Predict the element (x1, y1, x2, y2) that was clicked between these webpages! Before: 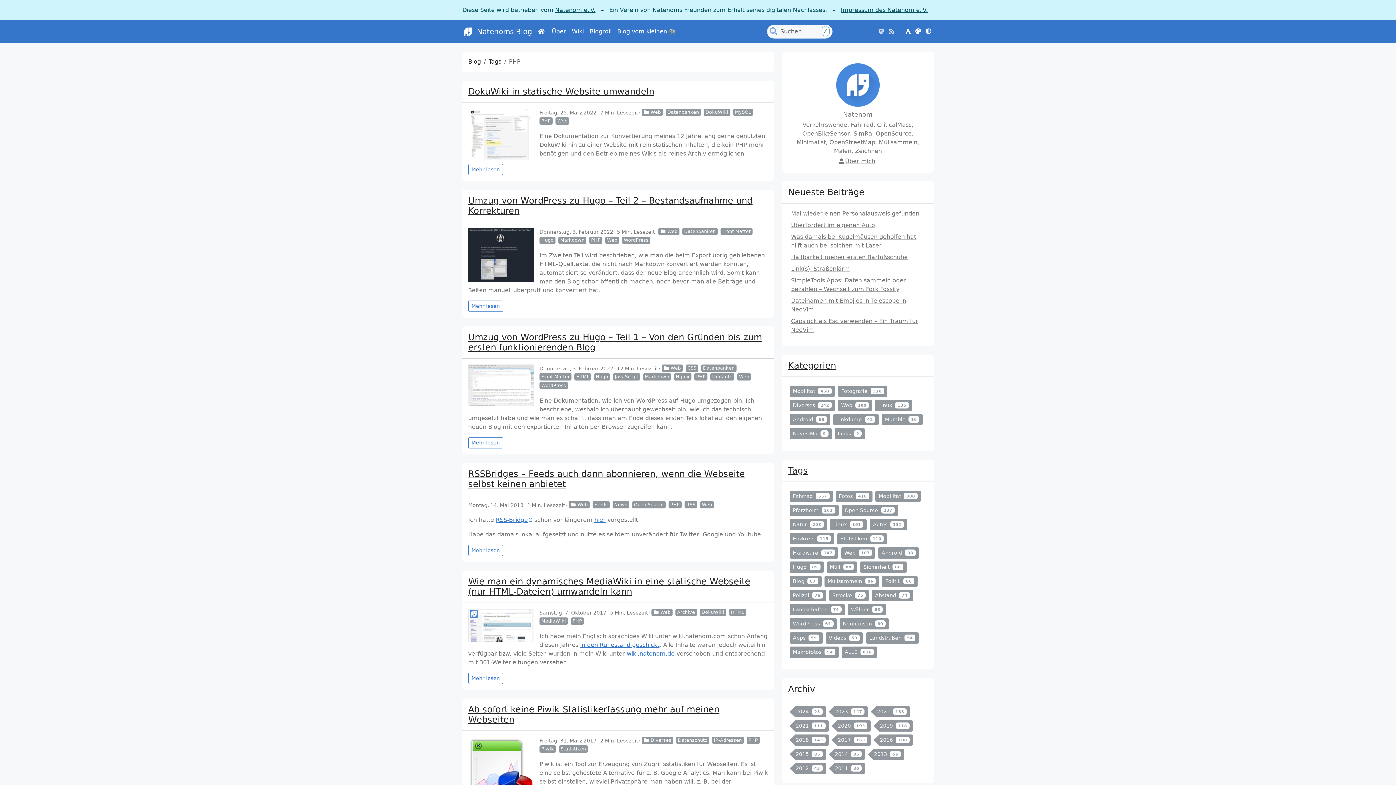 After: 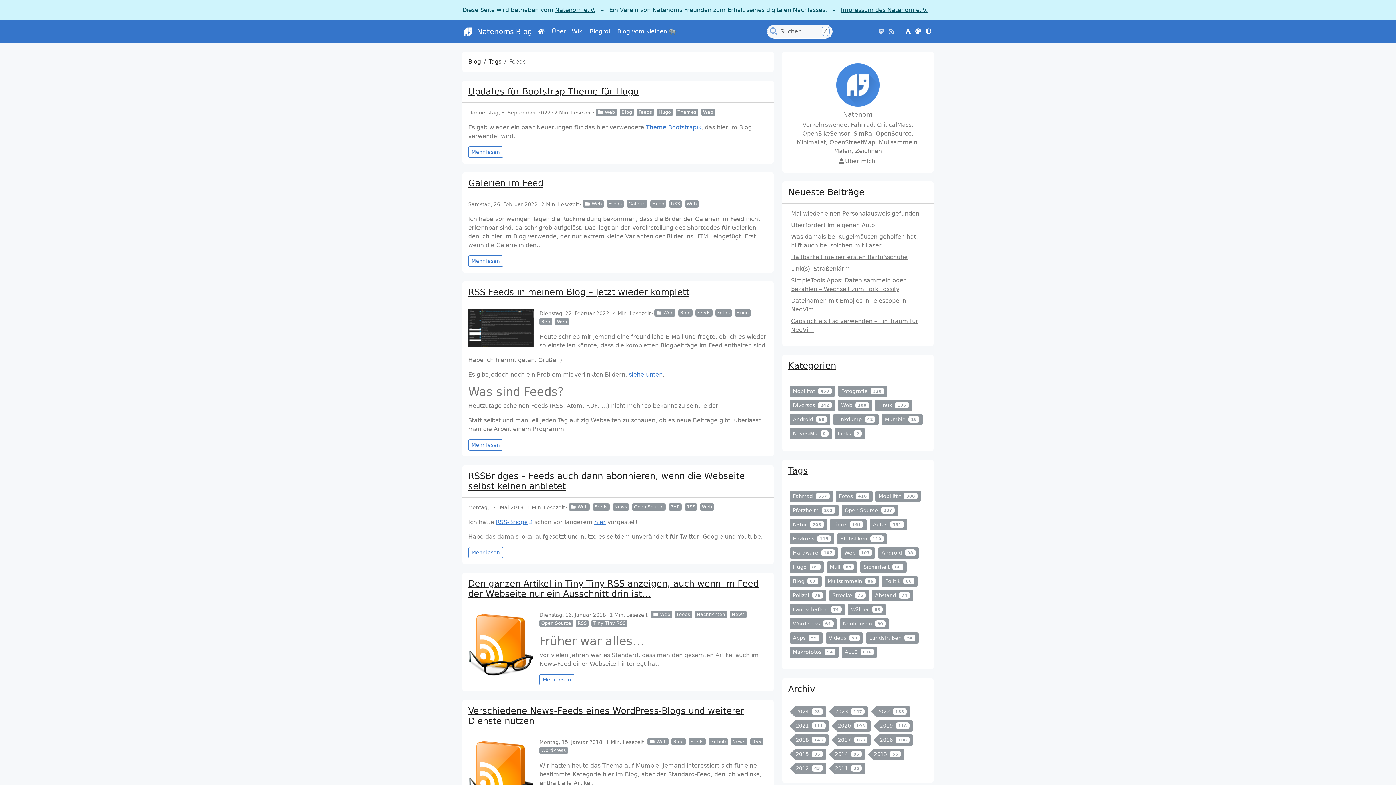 Action: label: Feeds bbox: (592, 501, 609, 508)